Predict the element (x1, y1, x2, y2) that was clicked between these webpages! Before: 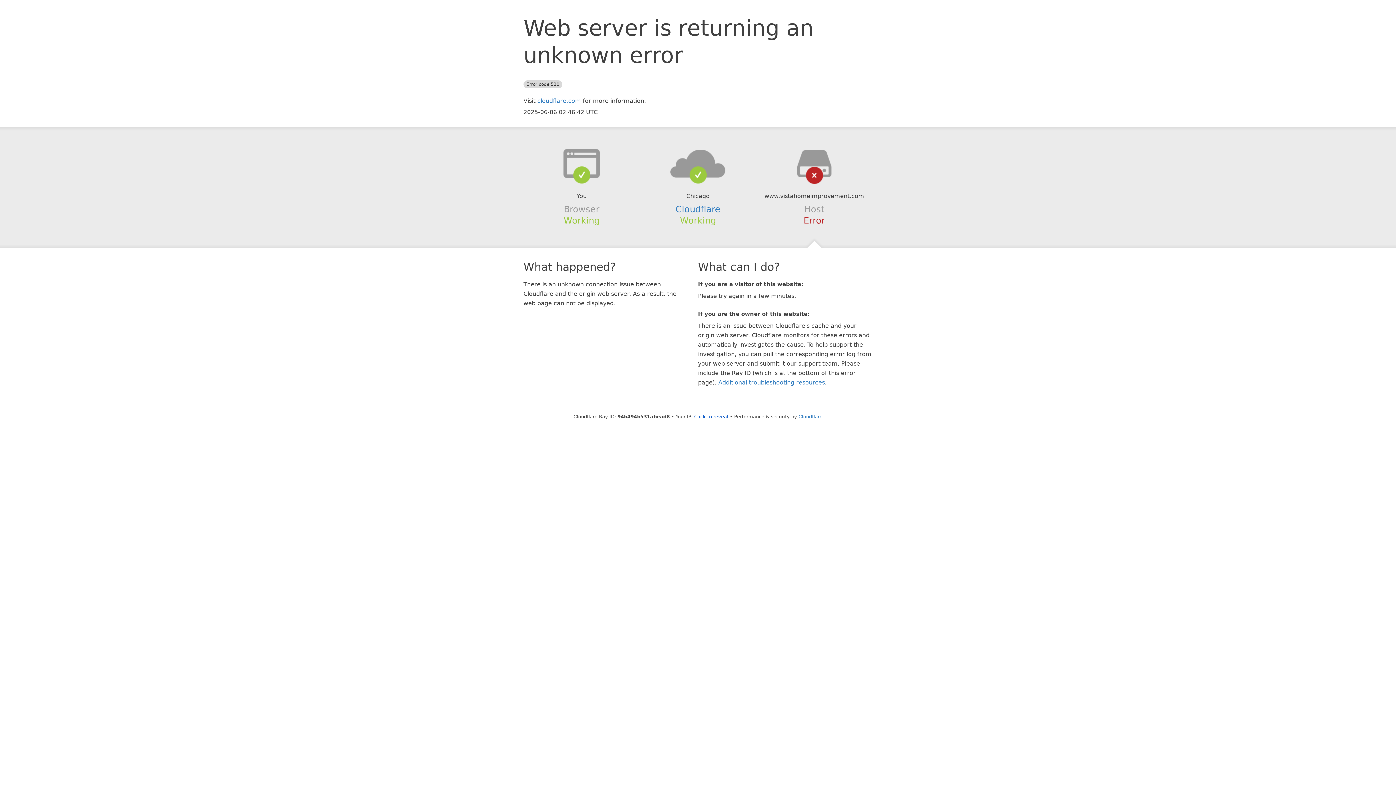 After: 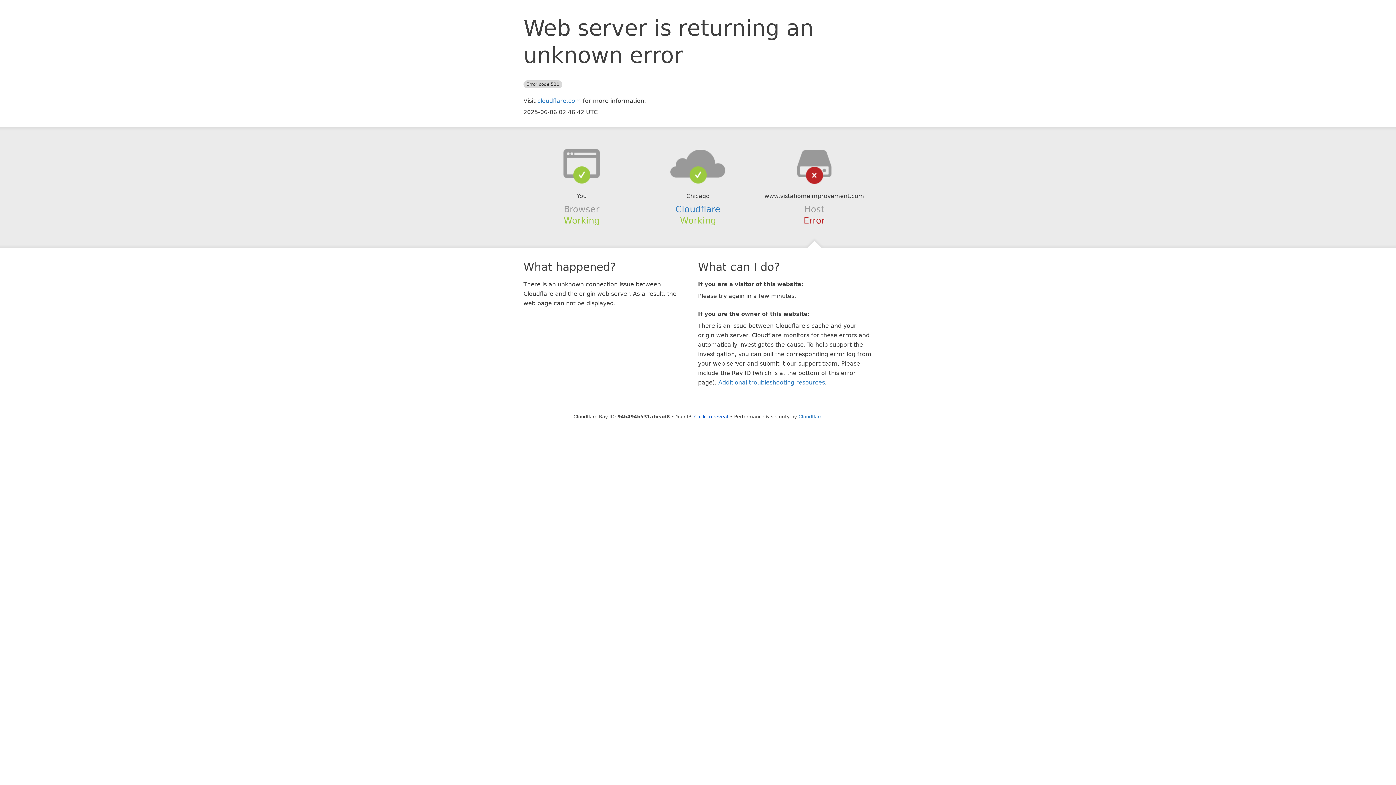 Action: bbox: (639, 148, 756, 178)